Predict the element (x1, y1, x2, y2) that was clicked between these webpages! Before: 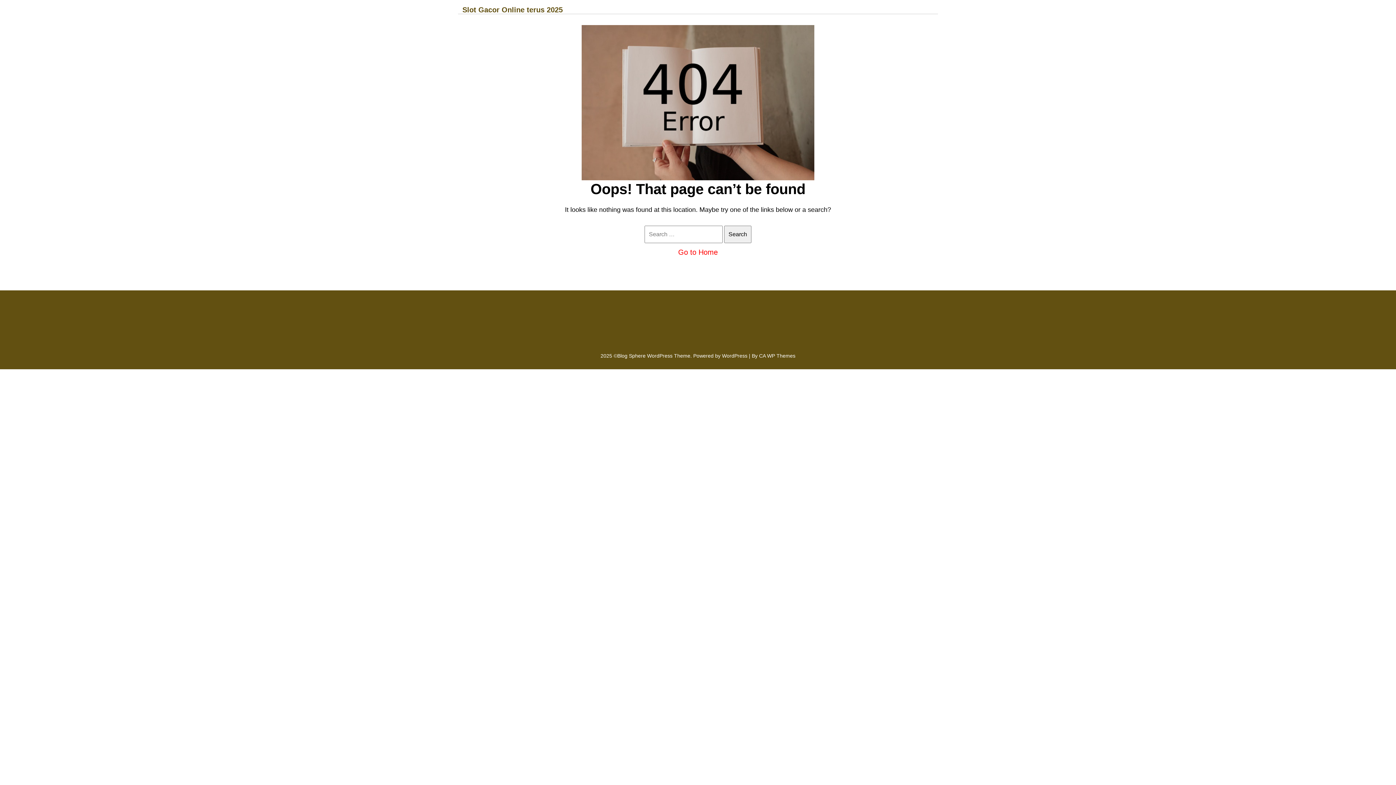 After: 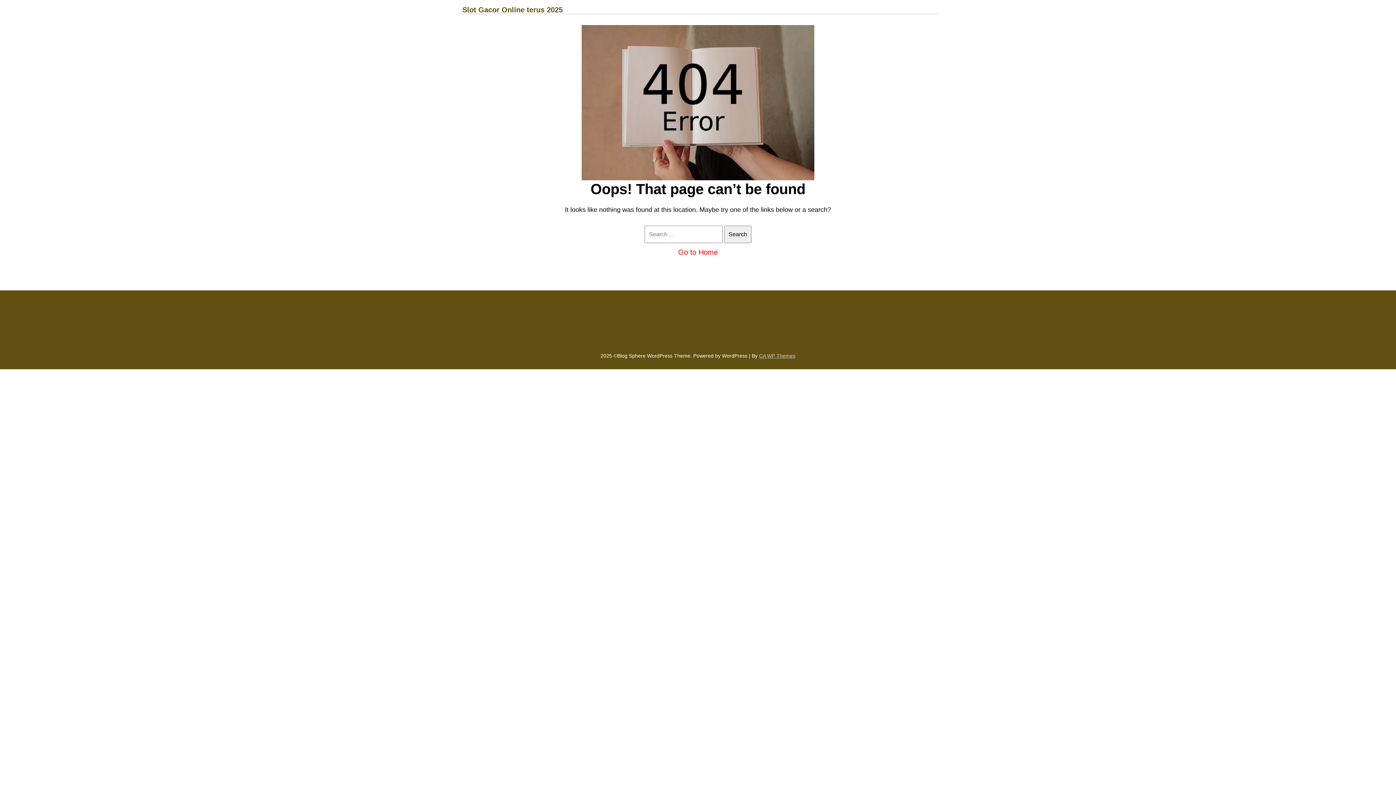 Action: label: CA WP Themes bbox: (759, 353, 795, 358)